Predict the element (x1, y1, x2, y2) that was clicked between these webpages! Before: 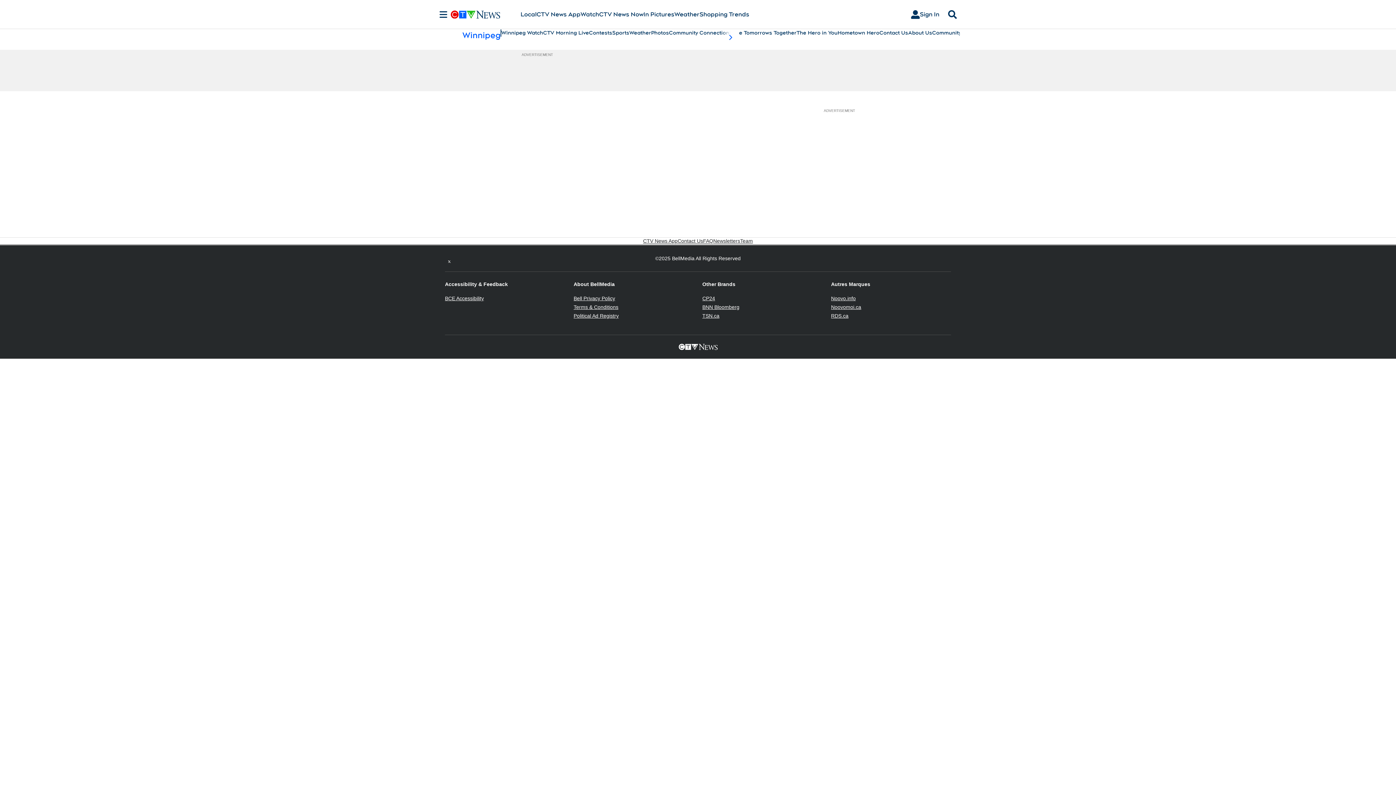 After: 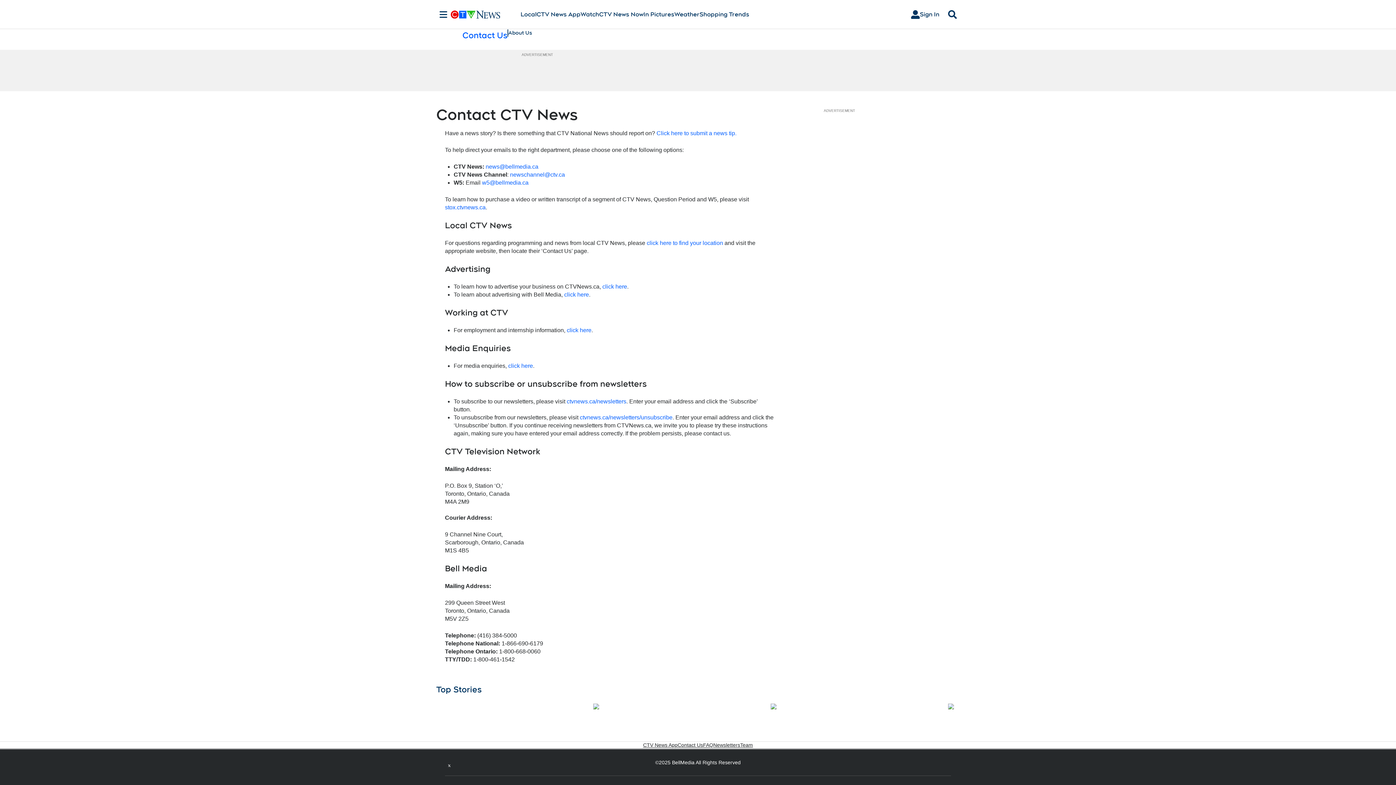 Action: bbox: (677, 237, 703, 244) label: Contact Us